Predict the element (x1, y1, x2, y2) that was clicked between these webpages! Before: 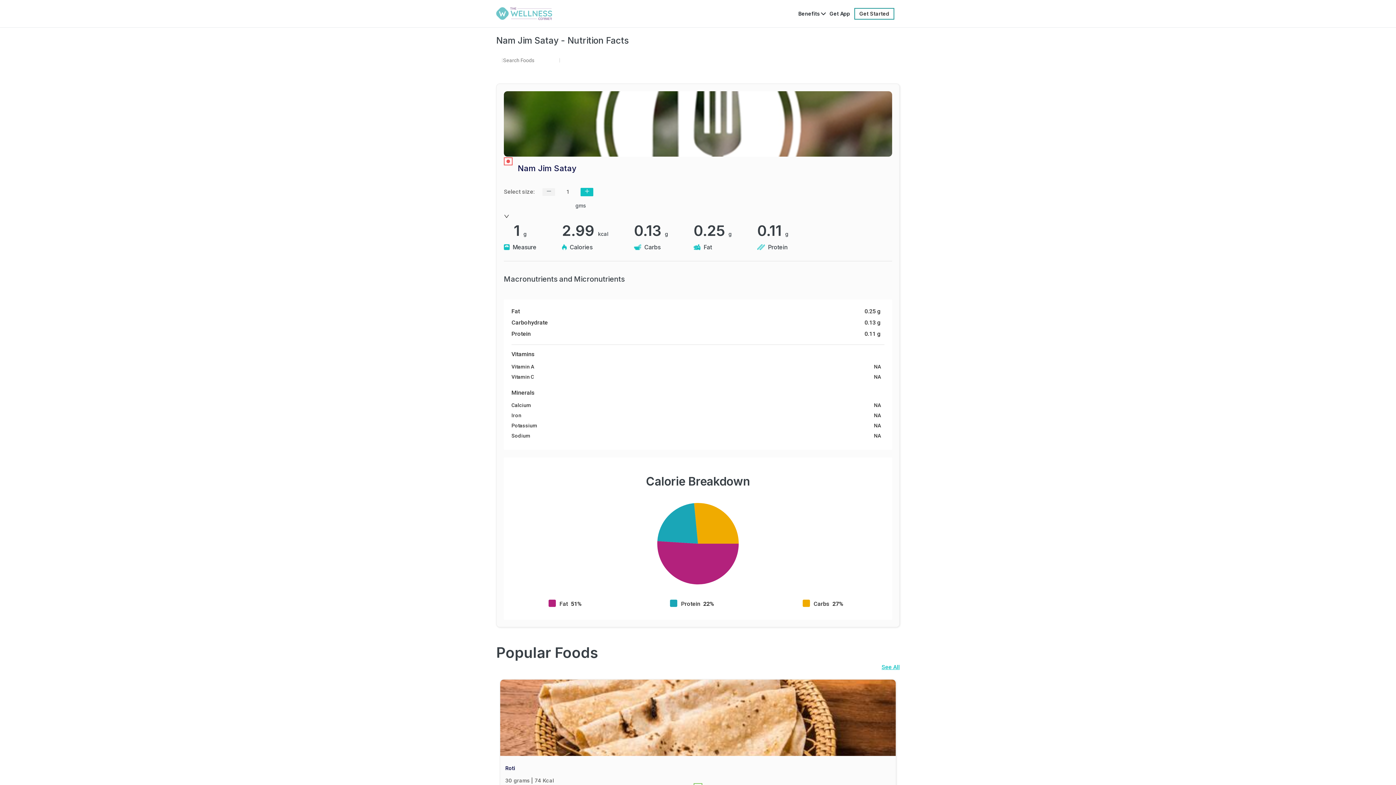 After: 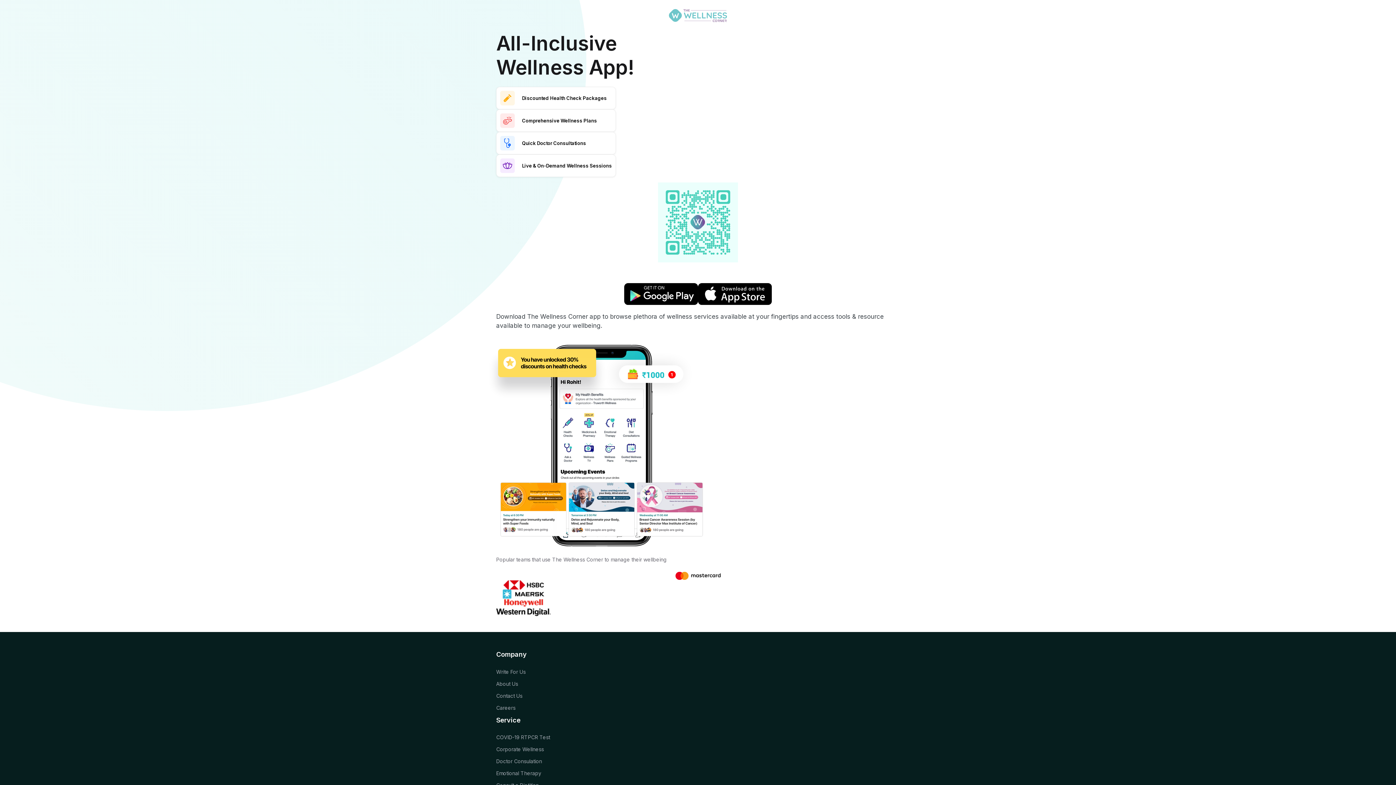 Action: label: Get App bbox: (829, 7, 854, 19)